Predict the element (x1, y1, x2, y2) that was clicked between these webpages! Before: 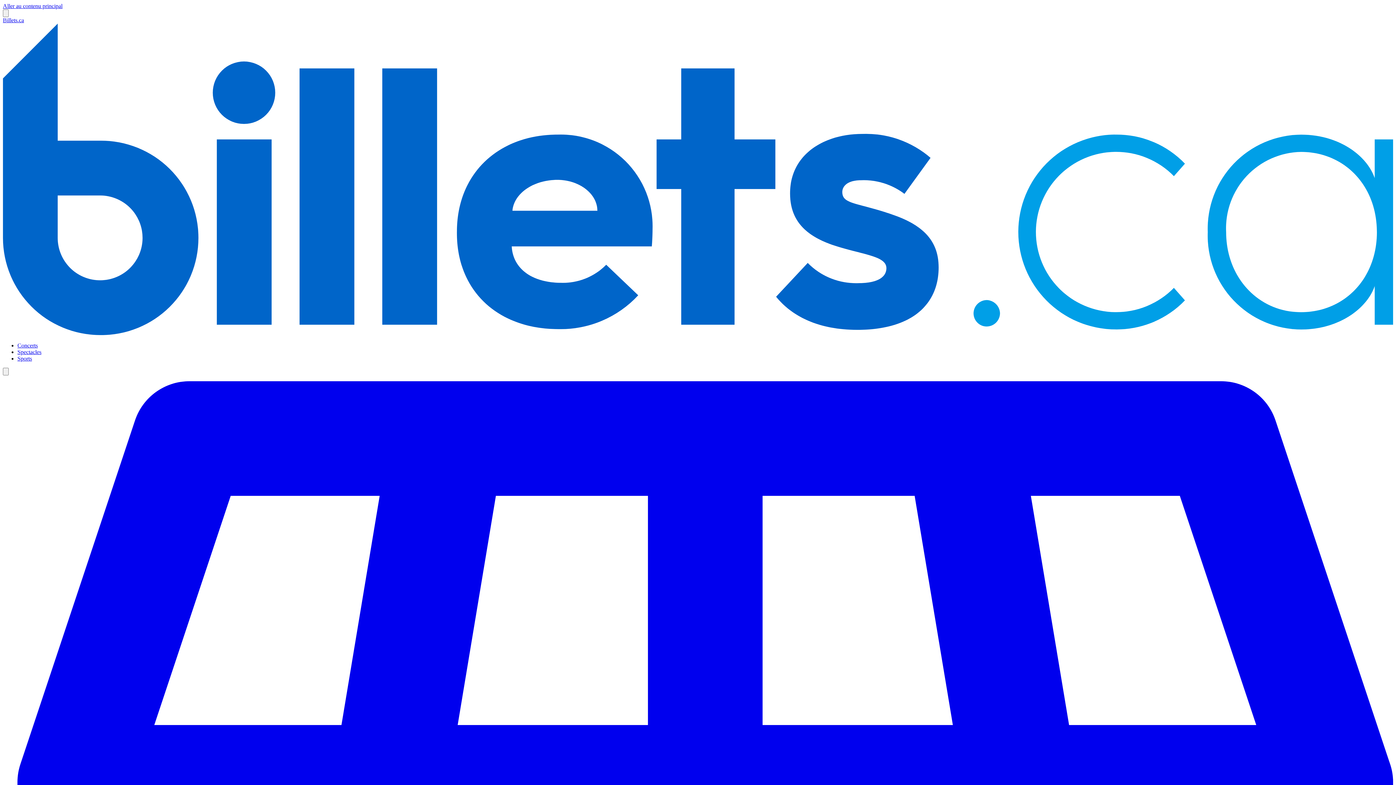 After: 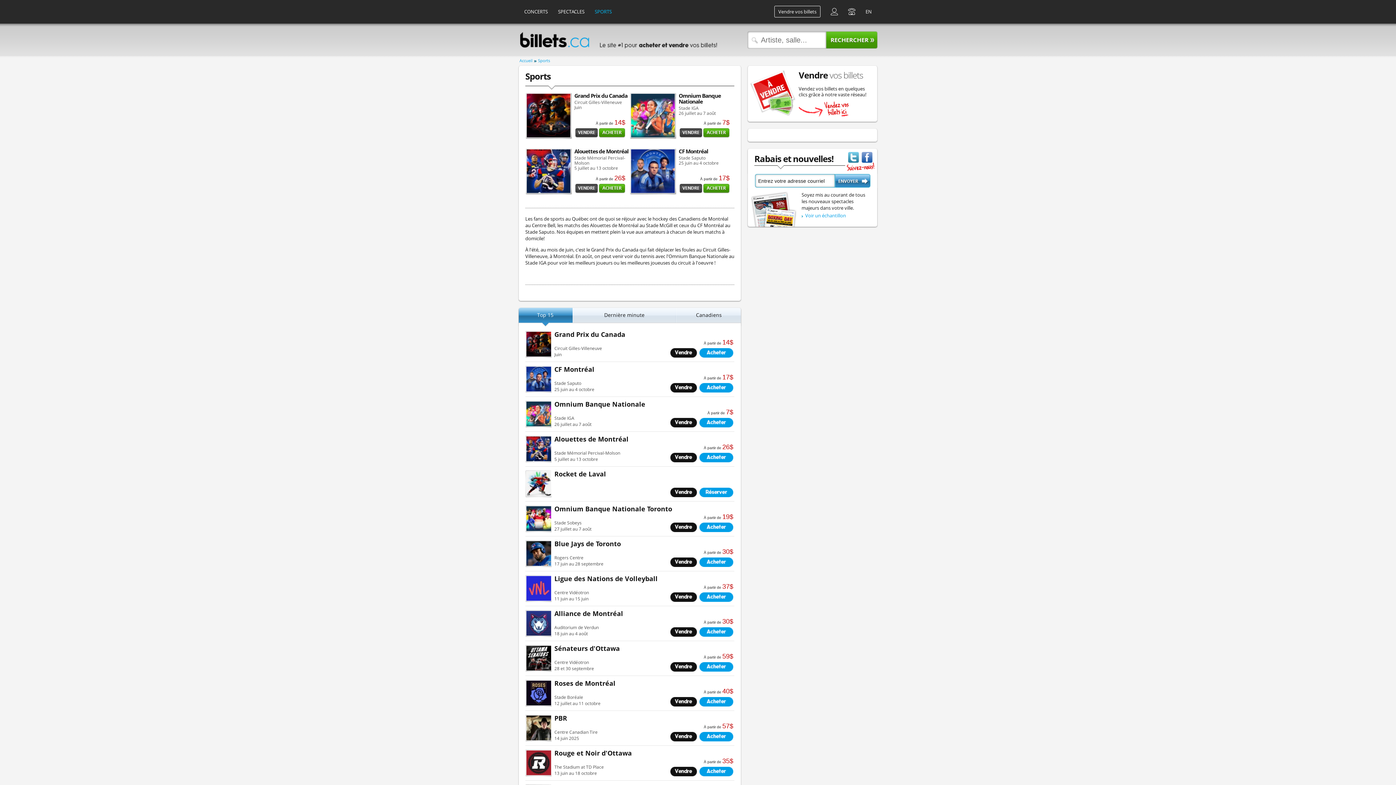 Action: label: Sports bbox: (17, 355, 32, 361)